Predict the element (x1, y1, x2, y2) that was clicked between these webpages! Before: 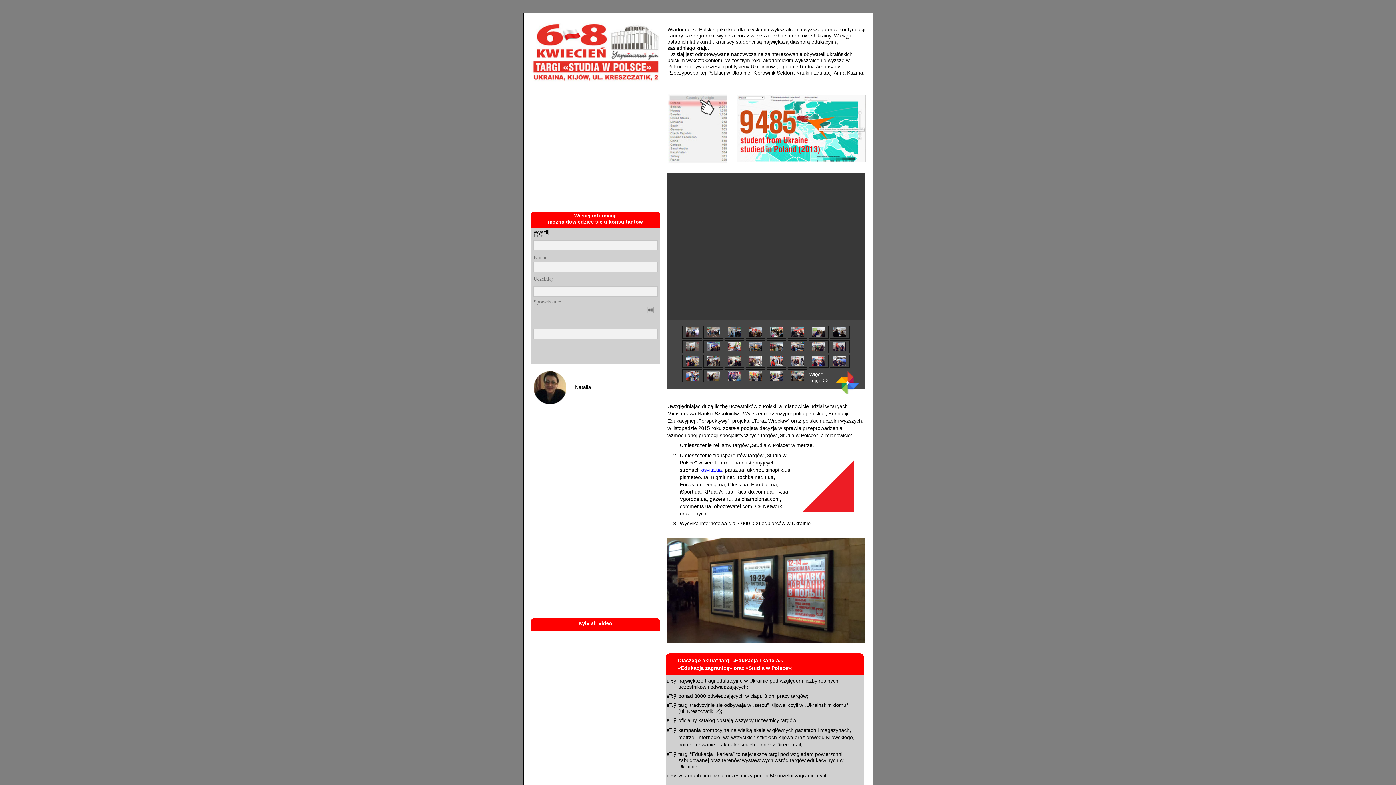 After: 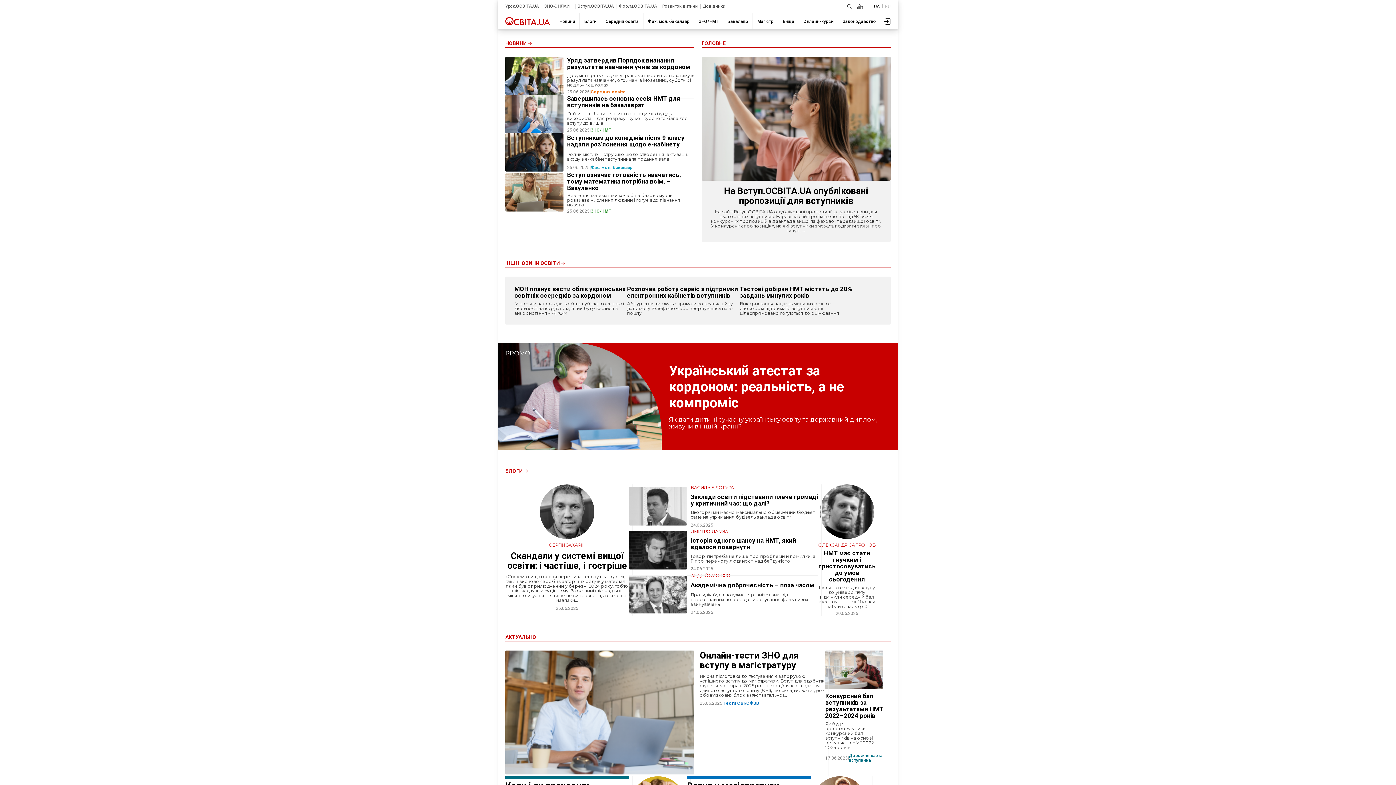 Action: bbox: (701, 467, 722, 473) label: osvita.ua